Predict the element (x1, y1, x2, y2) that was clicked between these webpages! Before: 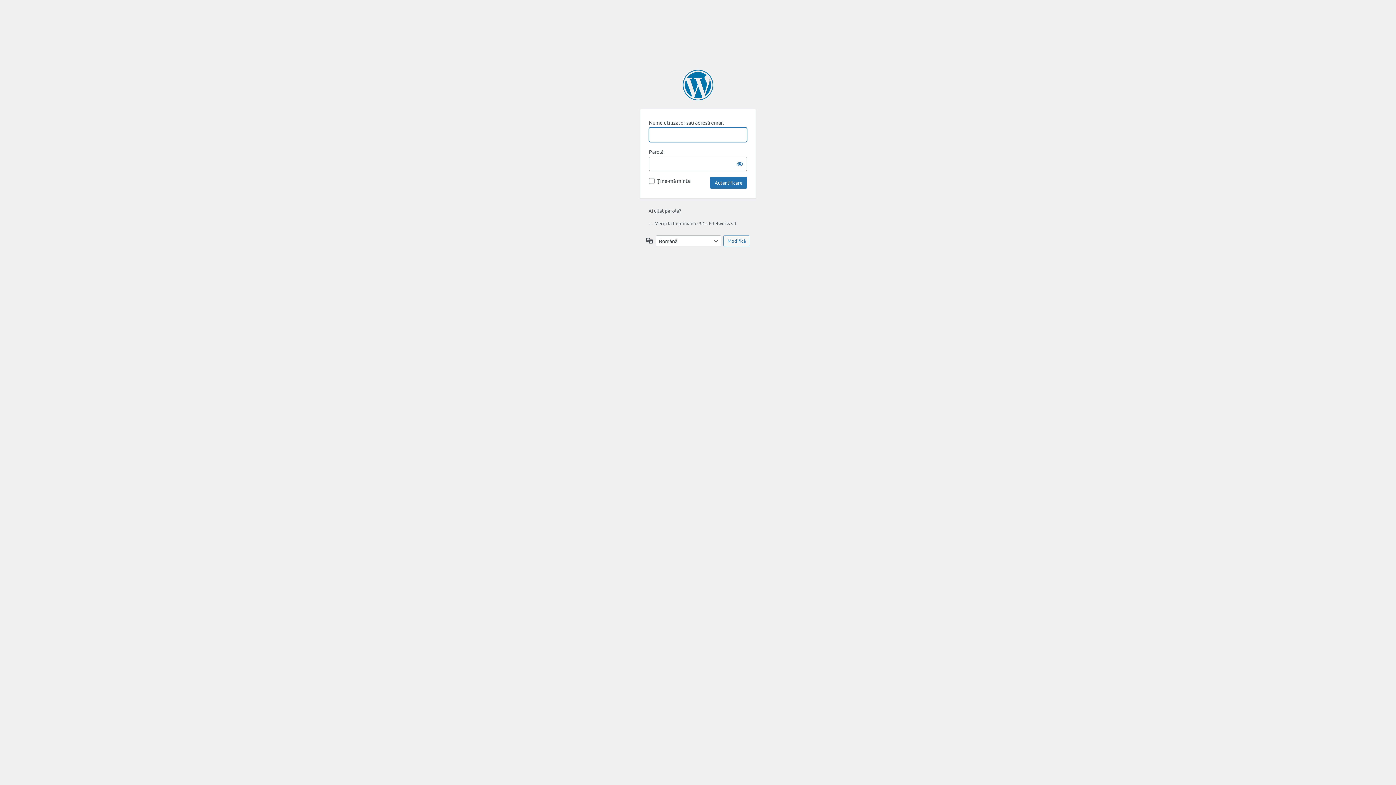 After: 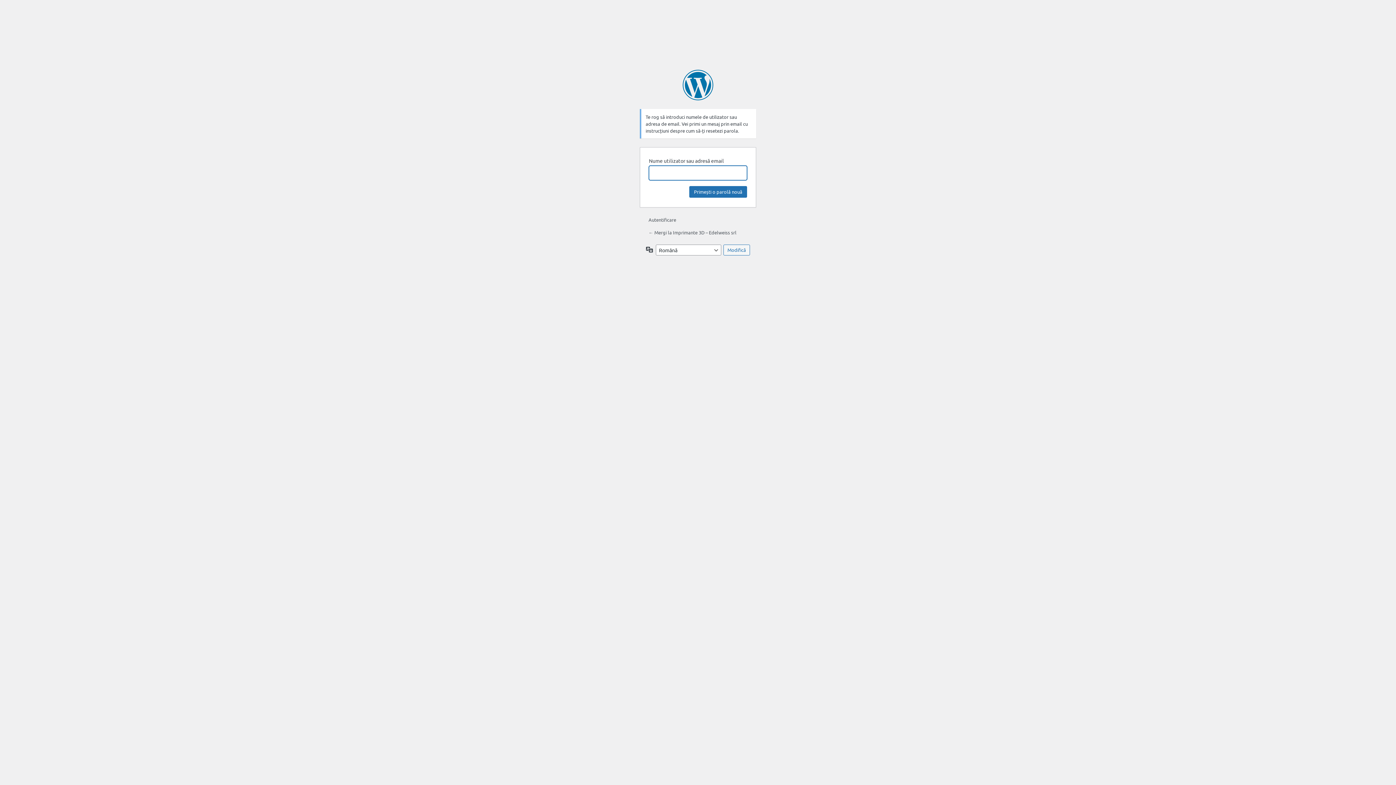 Action: bbox: (648, 207, 681, 213) label: Ai uitat parola?